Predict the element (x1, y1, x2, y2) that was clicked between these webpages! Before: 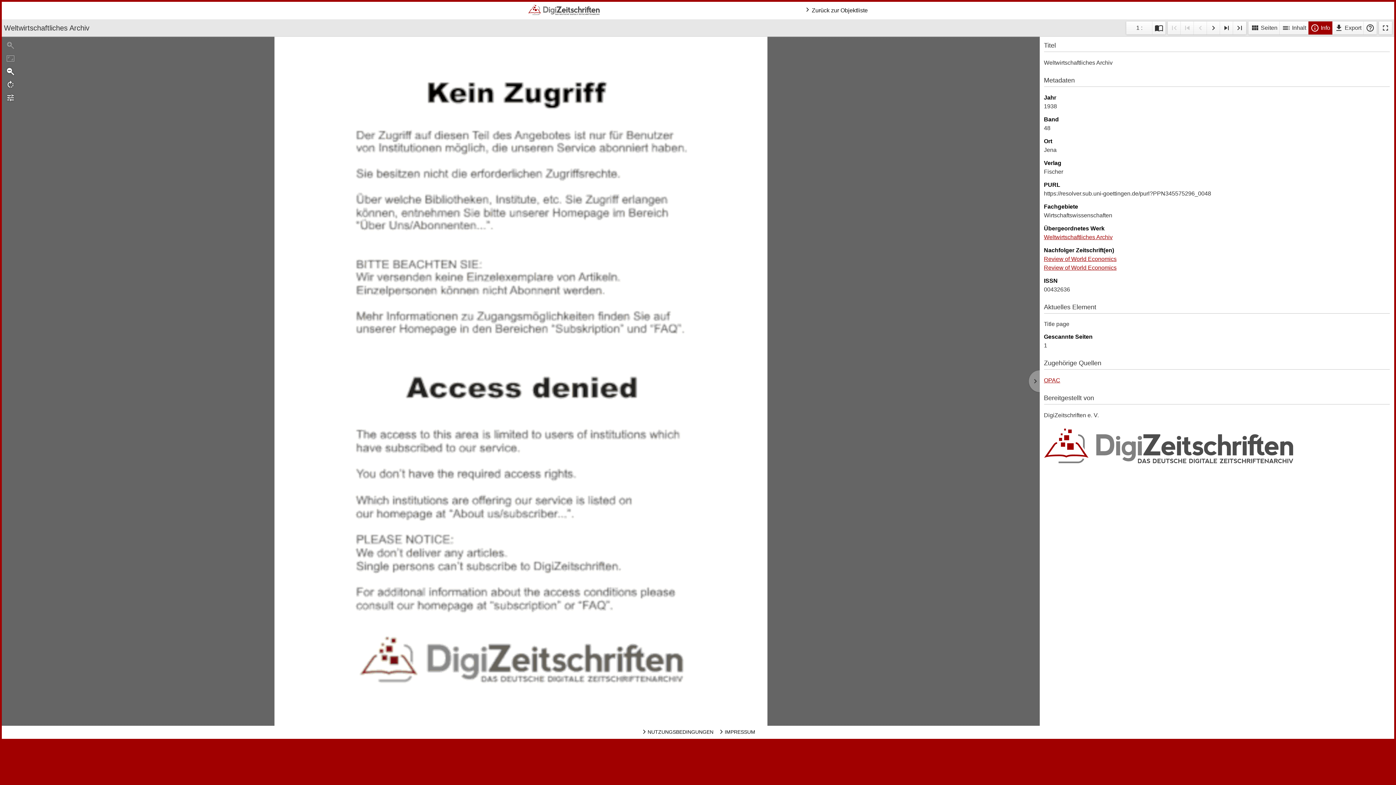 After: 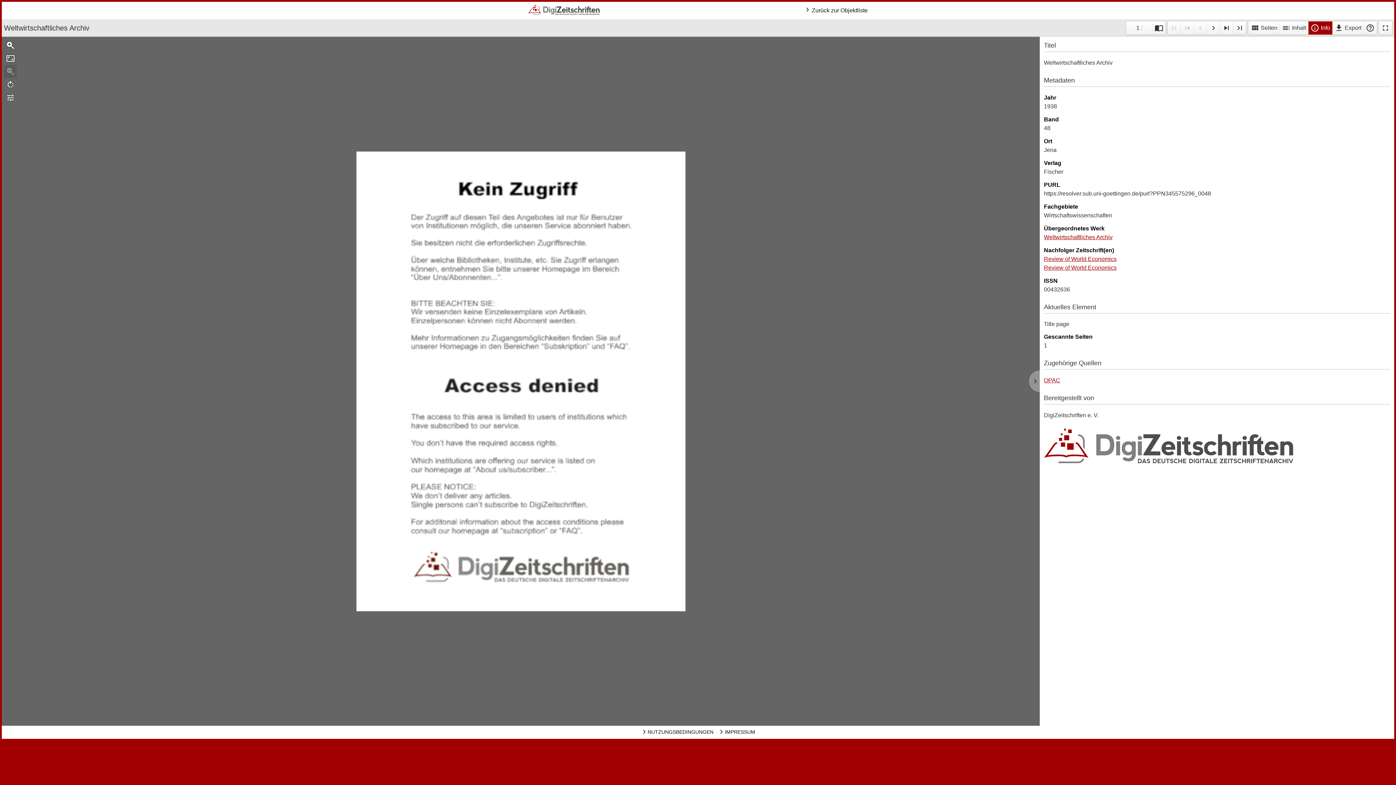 Action: bbox: (4, 64, 17, 78)